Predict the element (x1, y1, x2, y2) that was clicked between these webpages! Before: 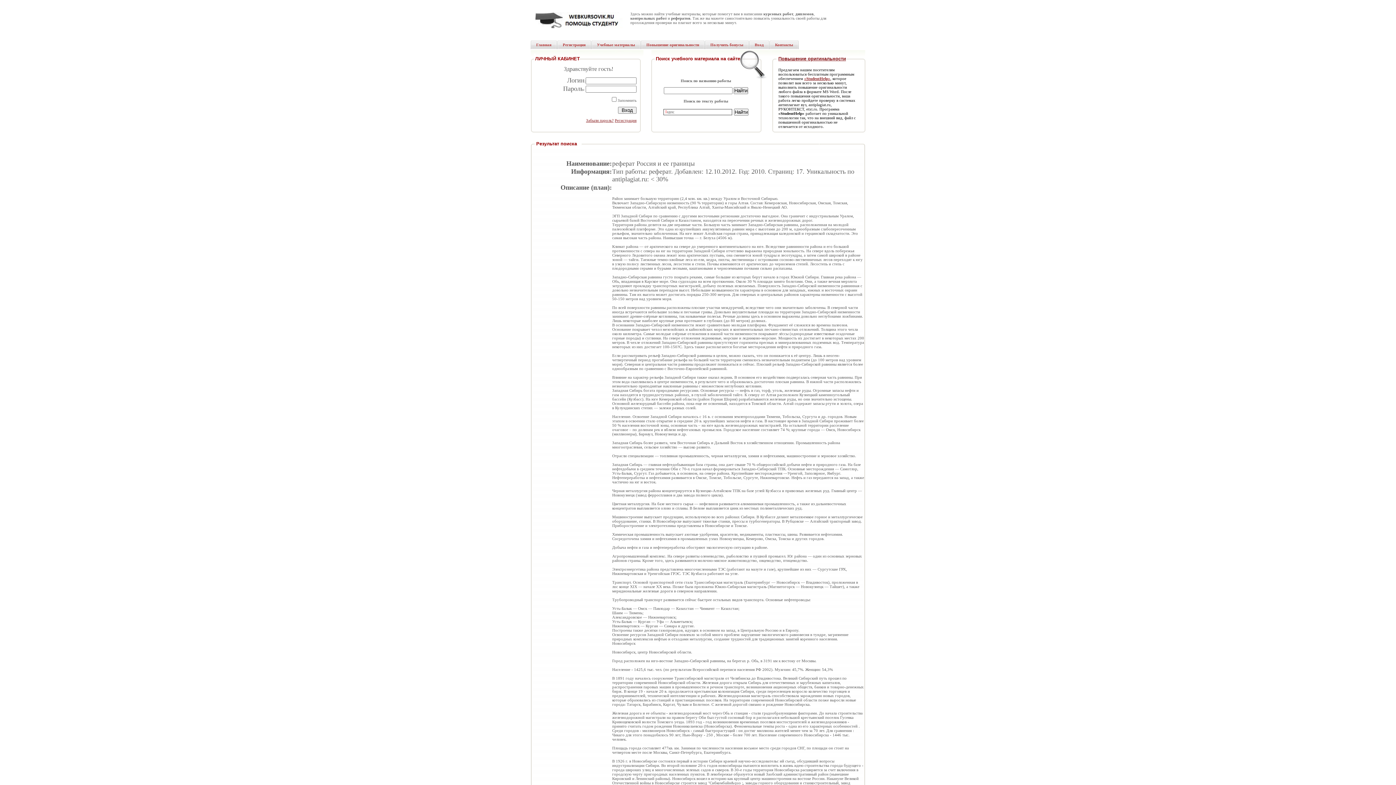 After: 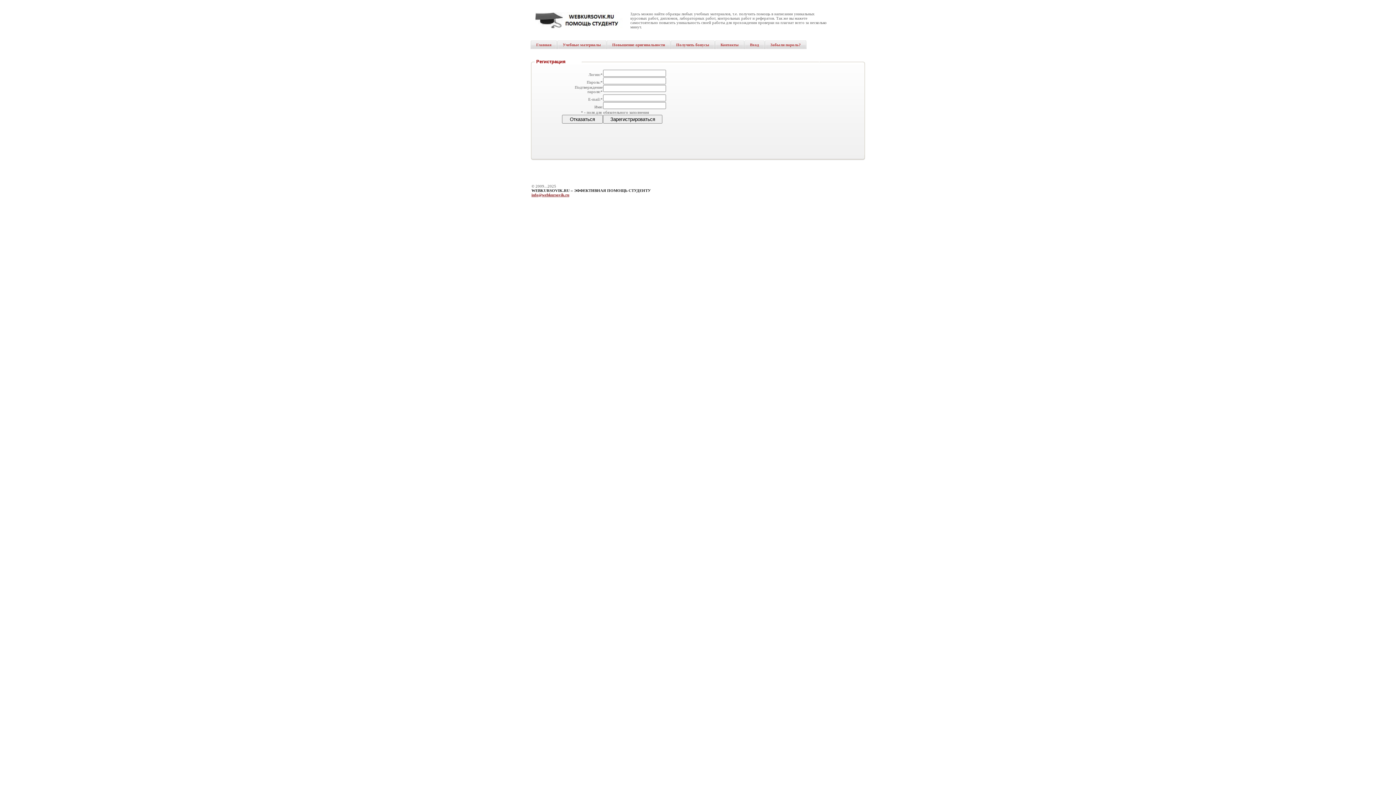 Action: label: Регистрация bbox: (557, 40, 591, 49)